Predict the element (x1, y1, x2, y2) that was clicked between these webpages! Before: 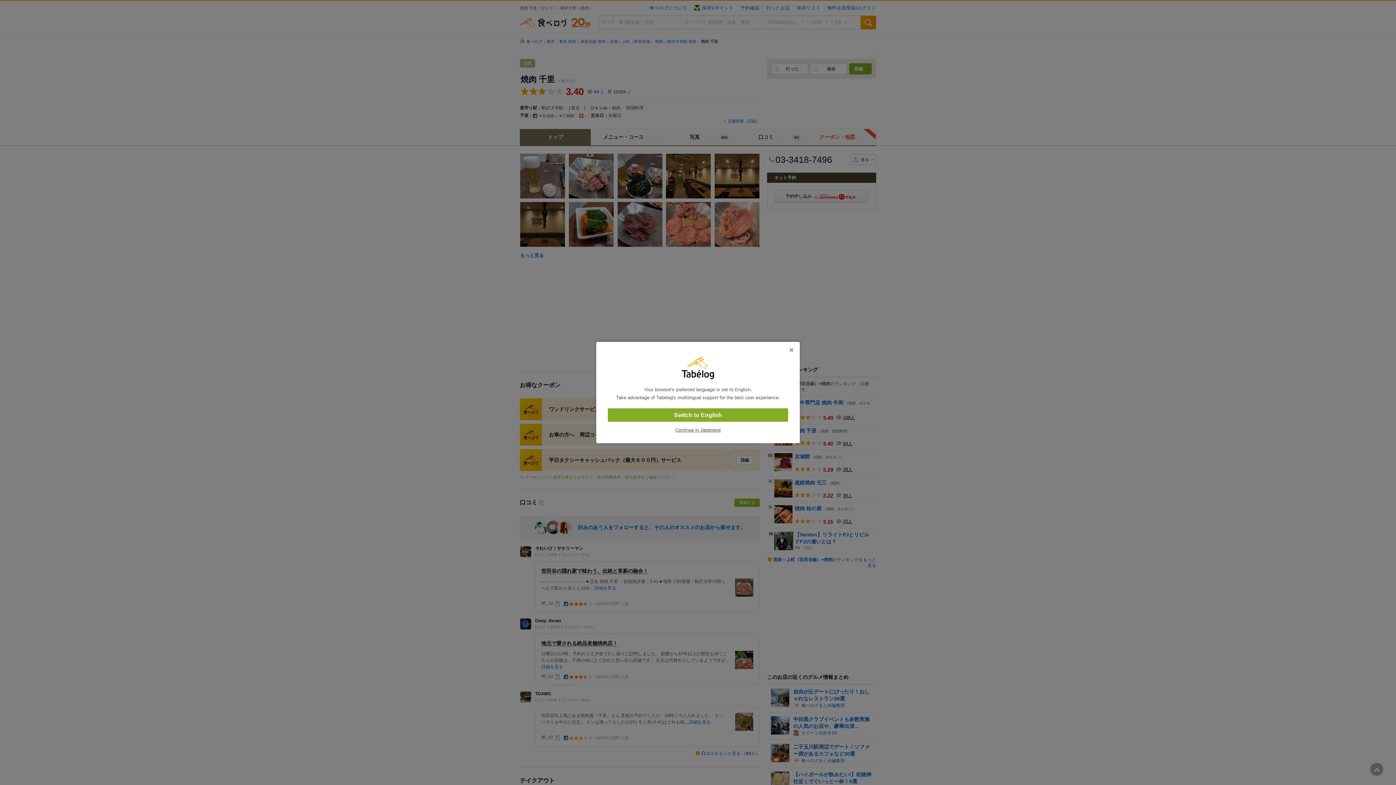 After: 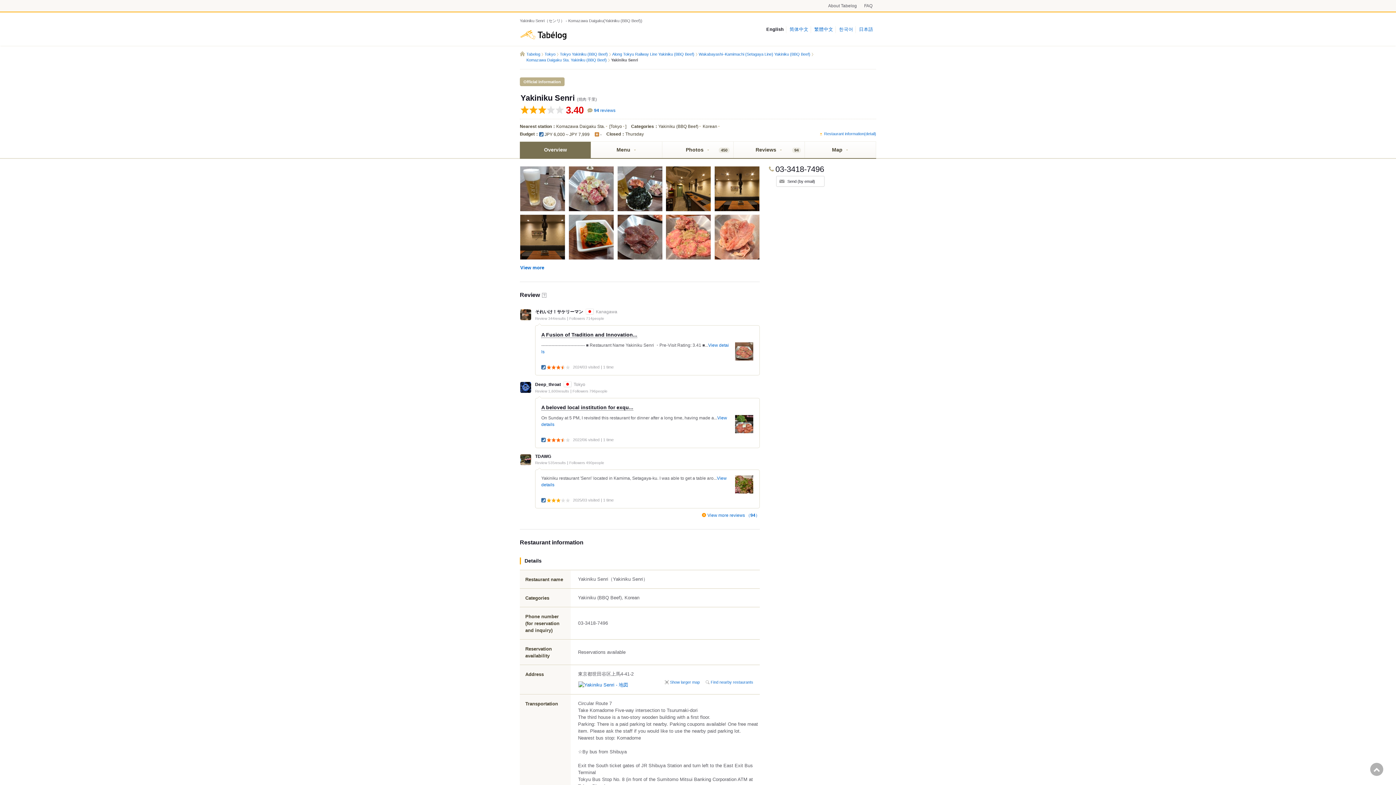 Action: label: Switch to English bbox: (608, 408, 788, 422)